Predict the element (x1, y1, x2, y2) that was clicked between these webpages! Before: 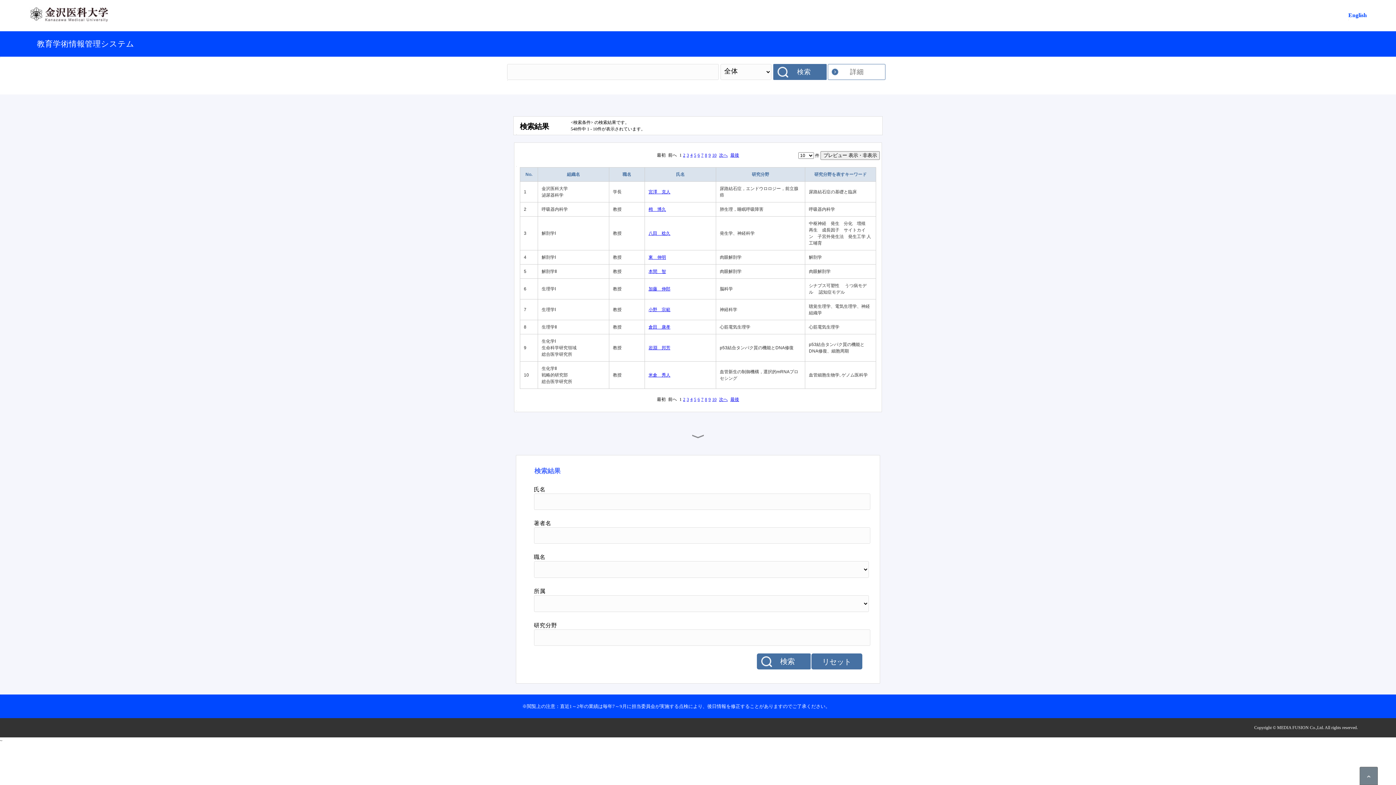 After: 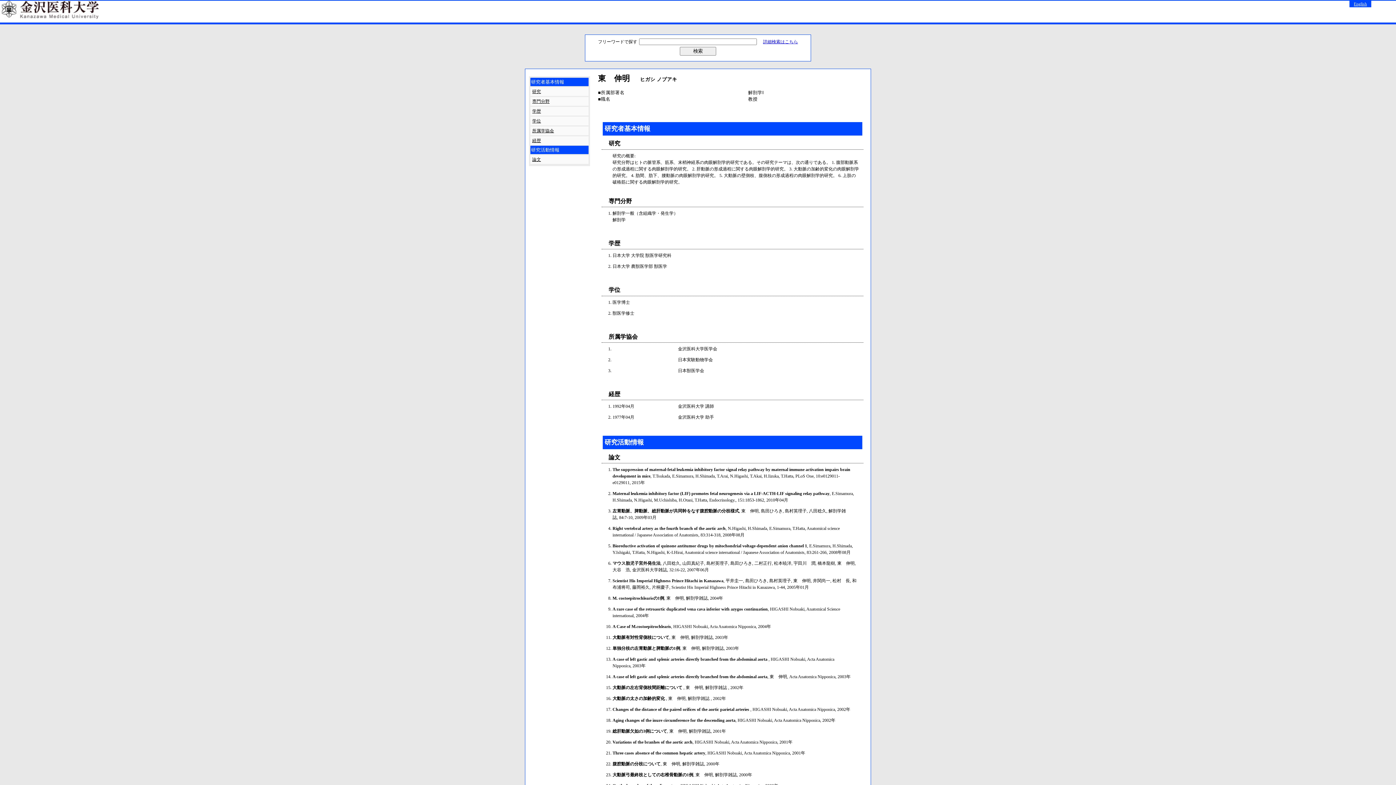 Action: bbox: (648, 254, 666, 260) label: 東　伸明